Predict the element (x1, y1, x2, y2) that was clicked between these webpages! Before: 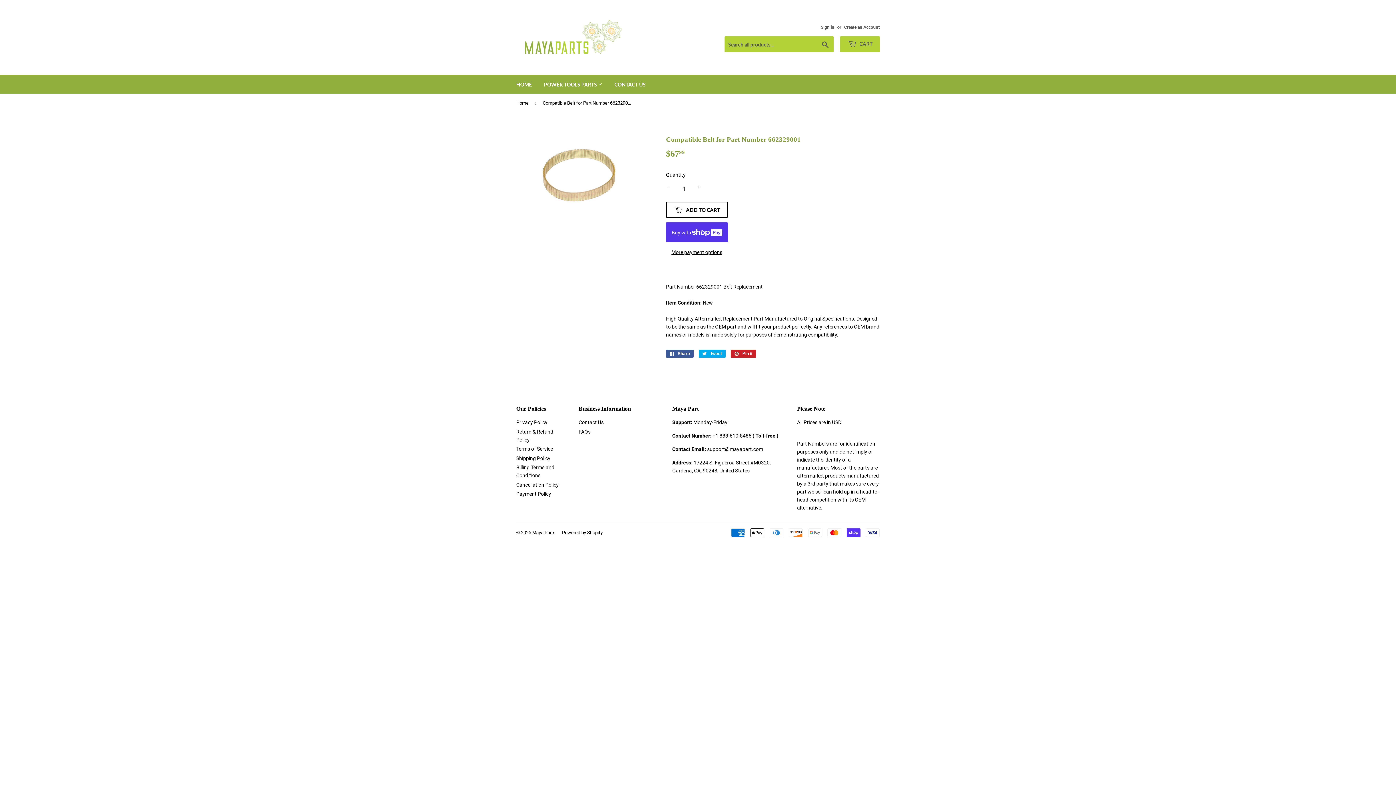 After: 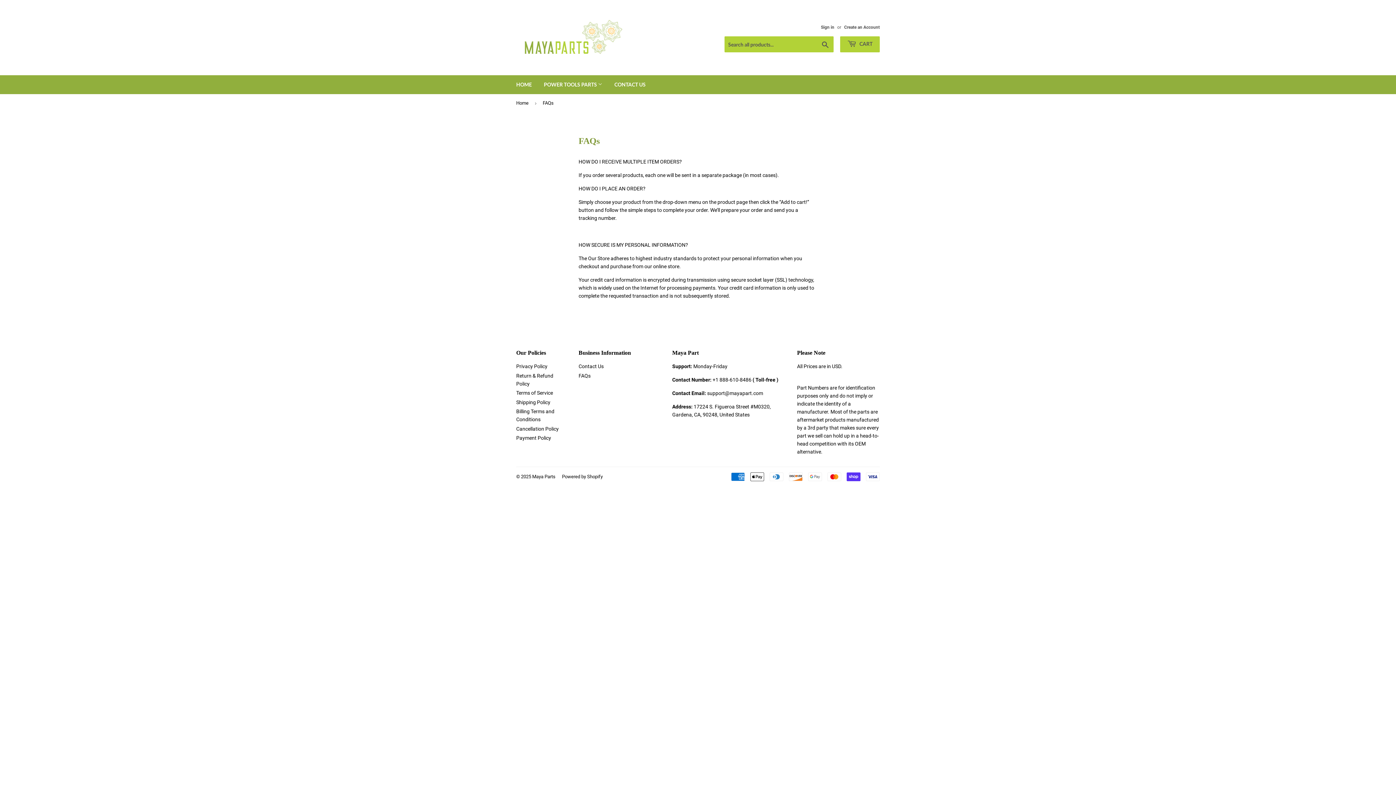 Action: label: FAQs bbox: (578, 429, 590, 434)